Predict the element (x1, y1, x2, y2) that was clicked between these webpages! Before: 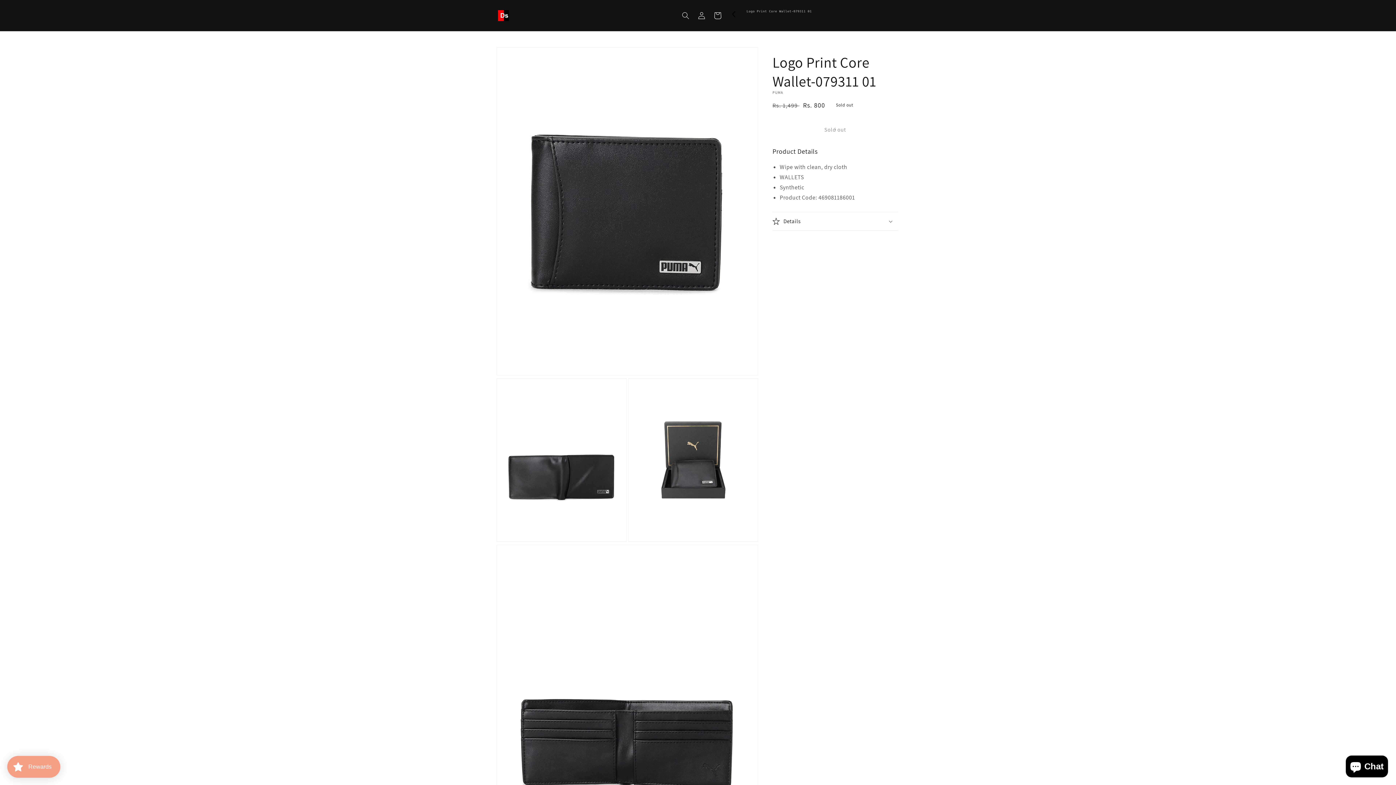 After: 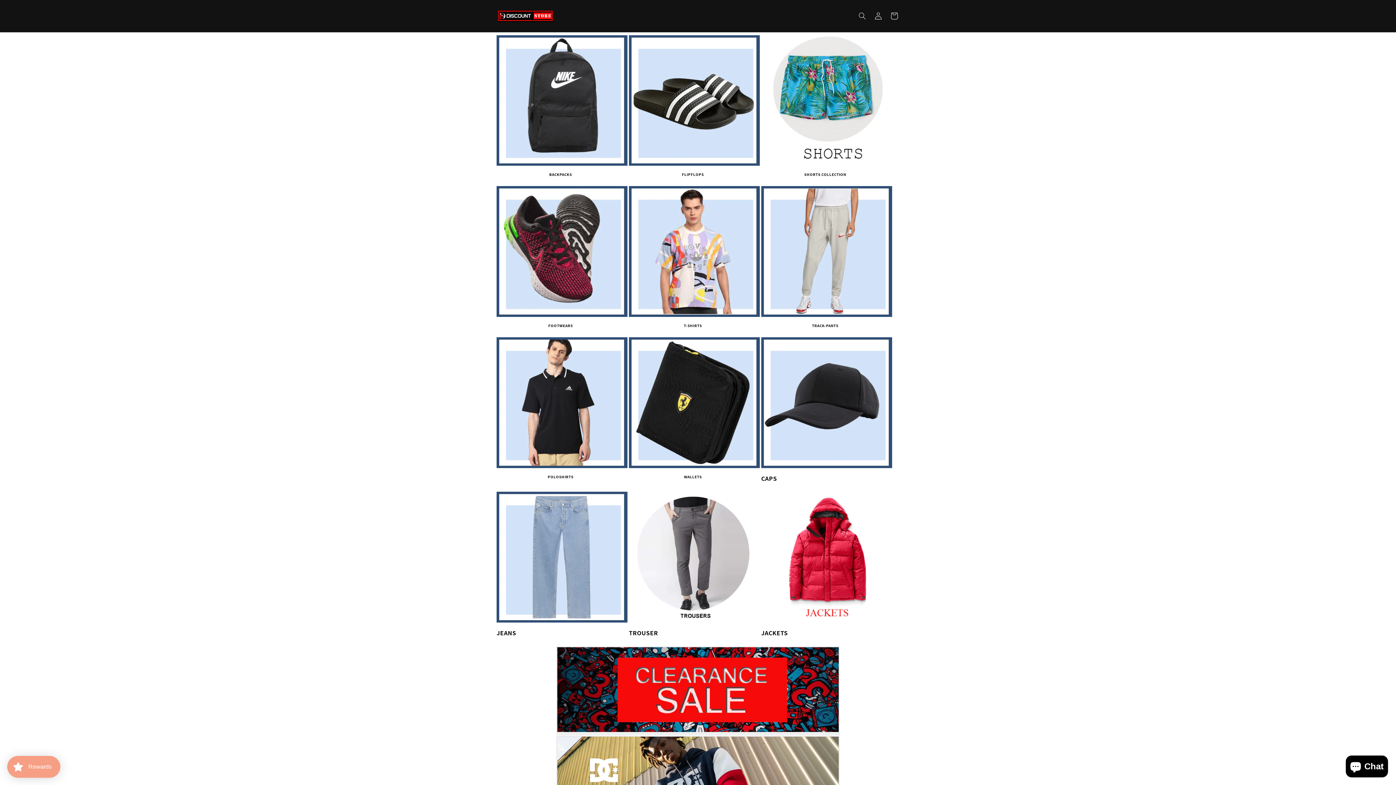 Action: bbox: (495, 7, 511, 23)